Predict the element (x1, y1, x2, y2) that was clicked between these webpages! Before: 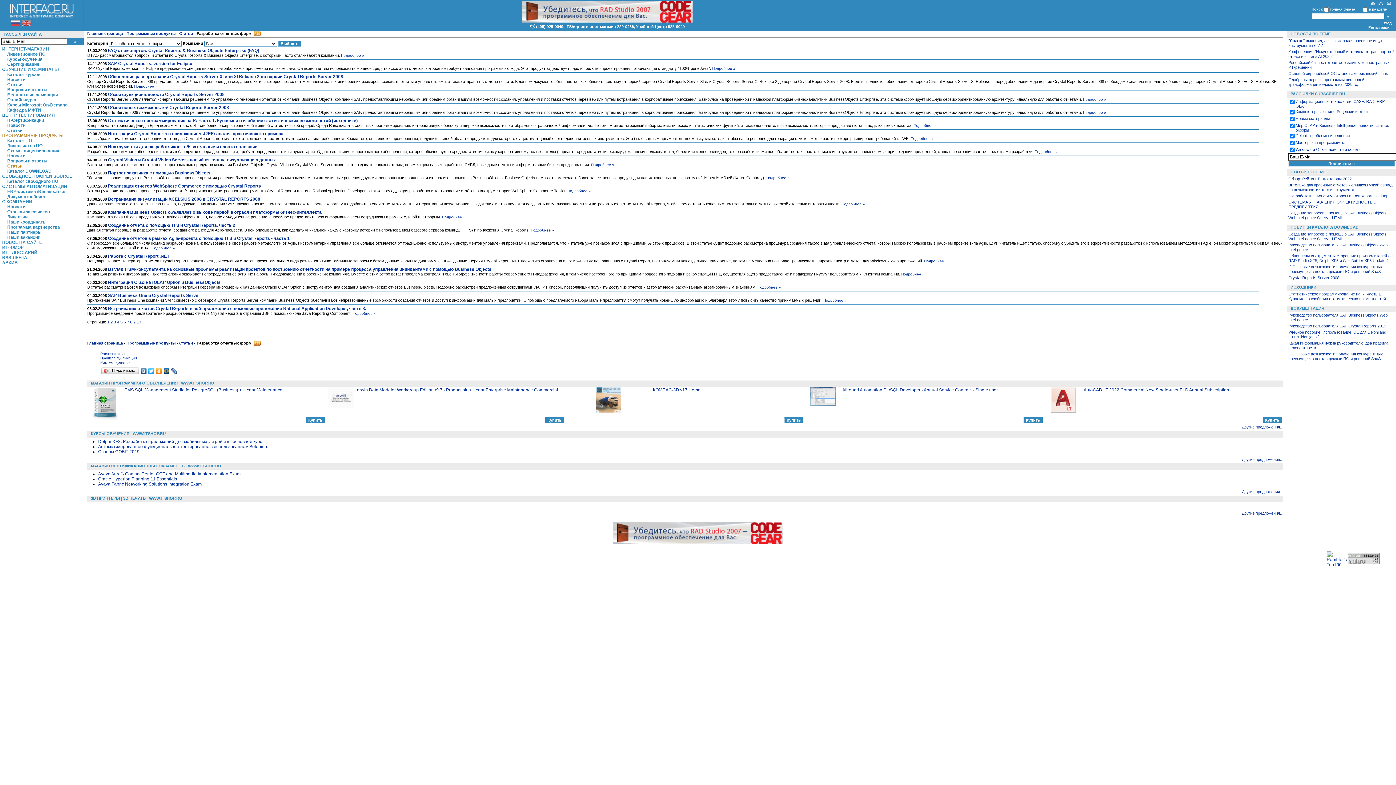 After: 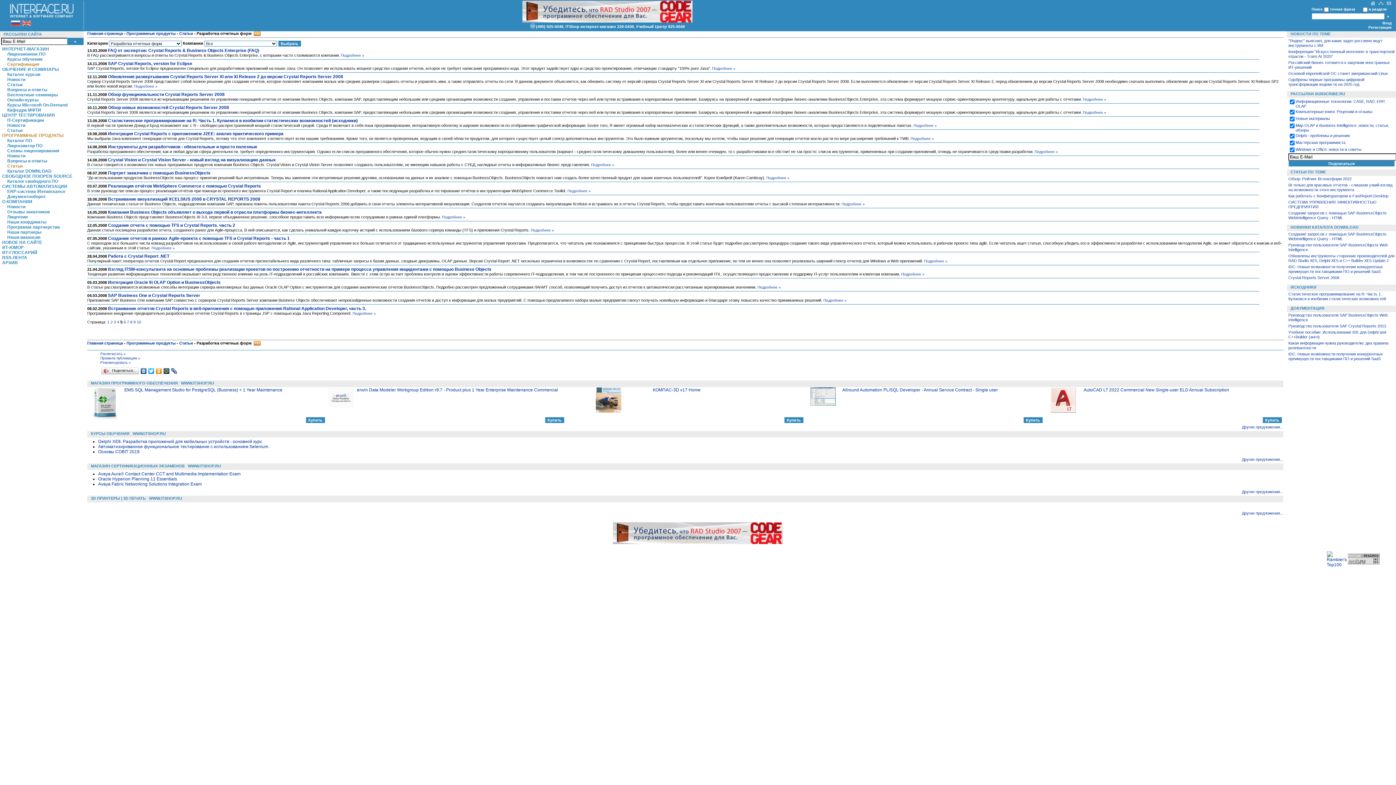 Action: label: Сертификация bbox: (7, 61, 39, 66)